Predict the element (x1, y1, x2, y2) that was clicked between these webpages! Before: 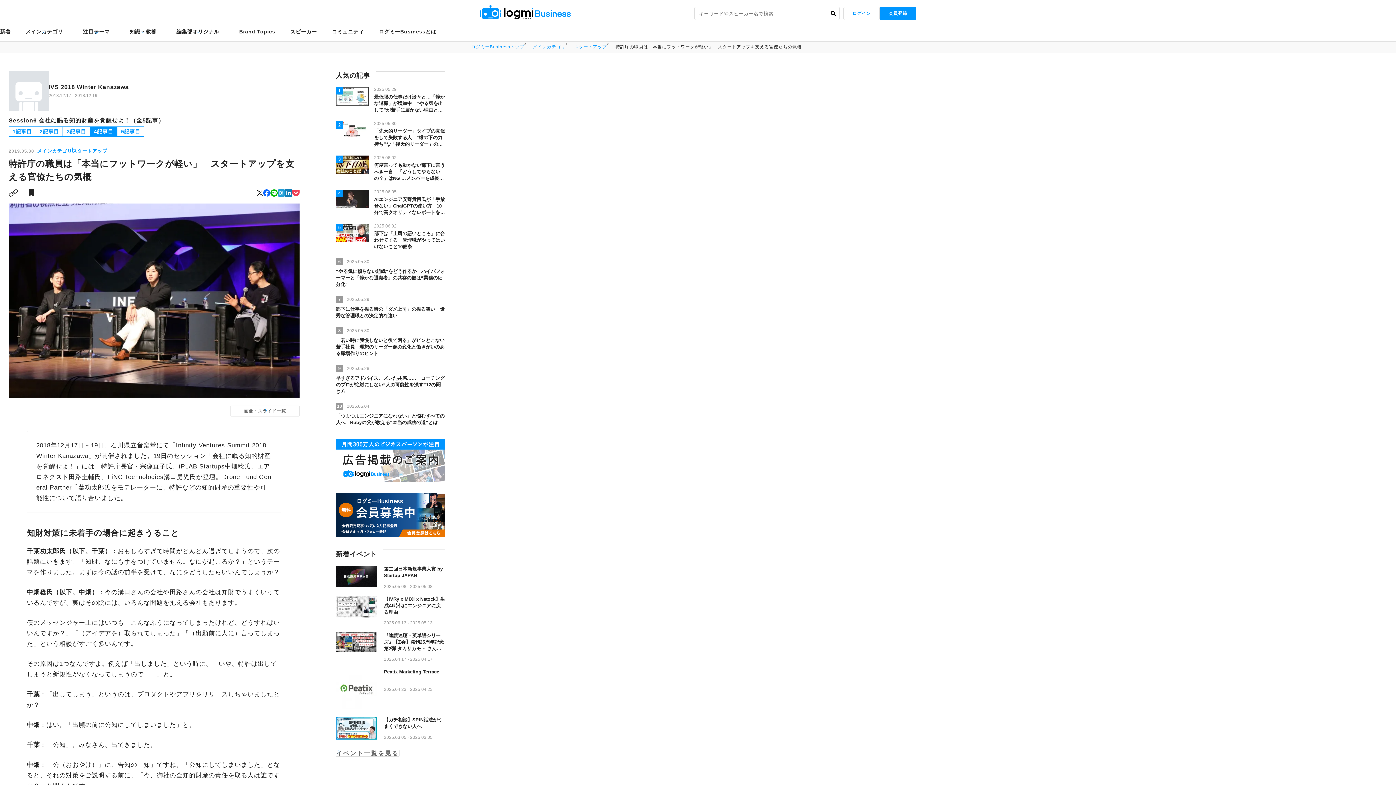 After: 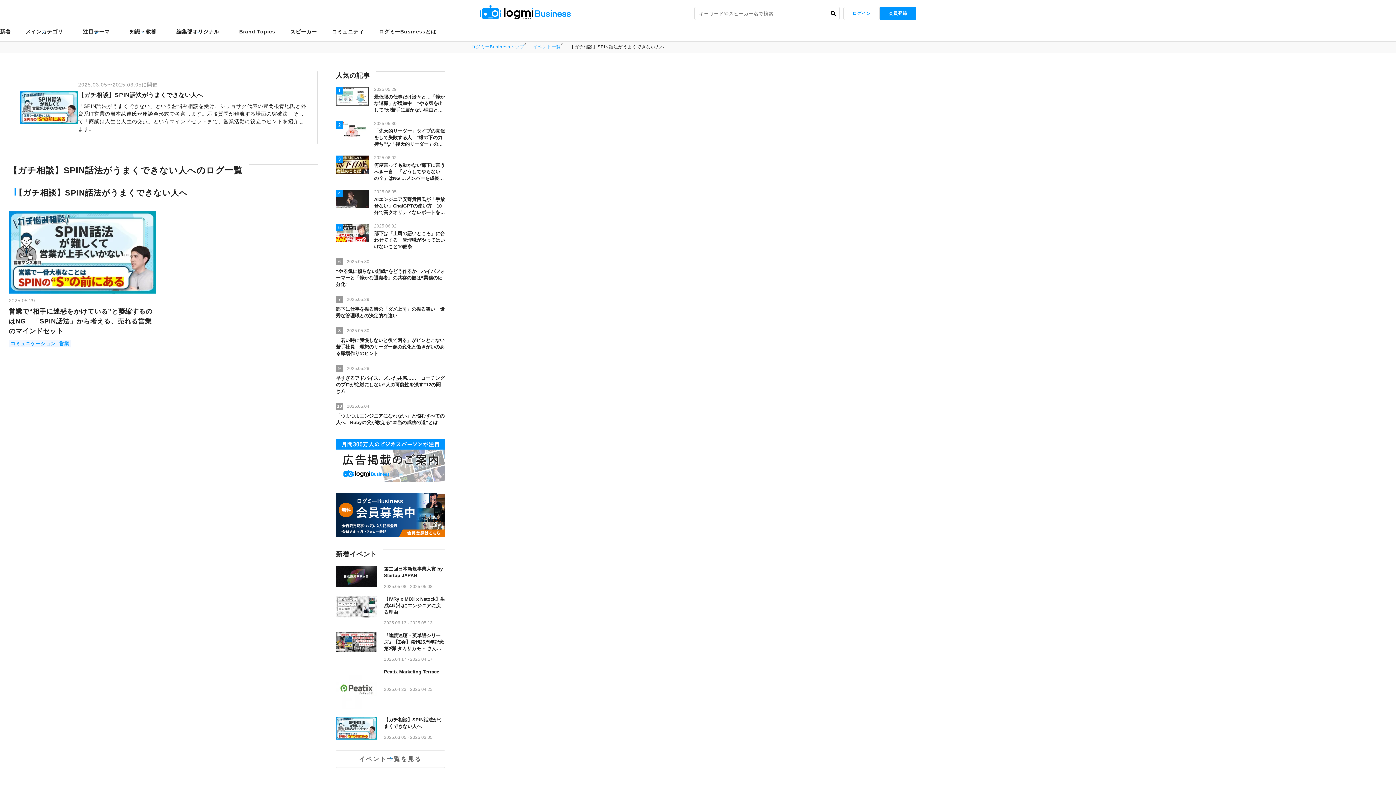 Action: bbox: (335, 717, 445, 740) label: 【ガチ相談】SPIN話法がうまくできない人へ

2025.03.05 - 2025.03.05